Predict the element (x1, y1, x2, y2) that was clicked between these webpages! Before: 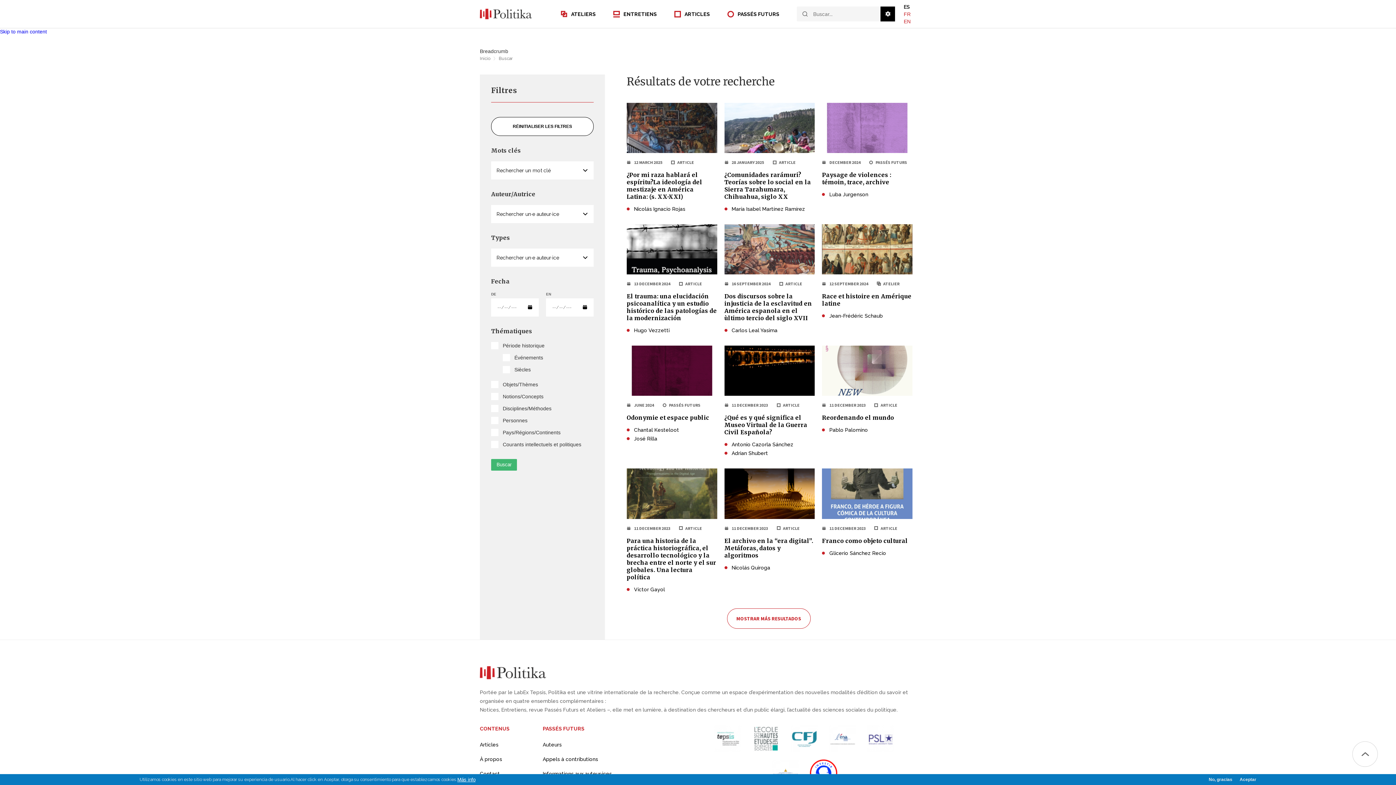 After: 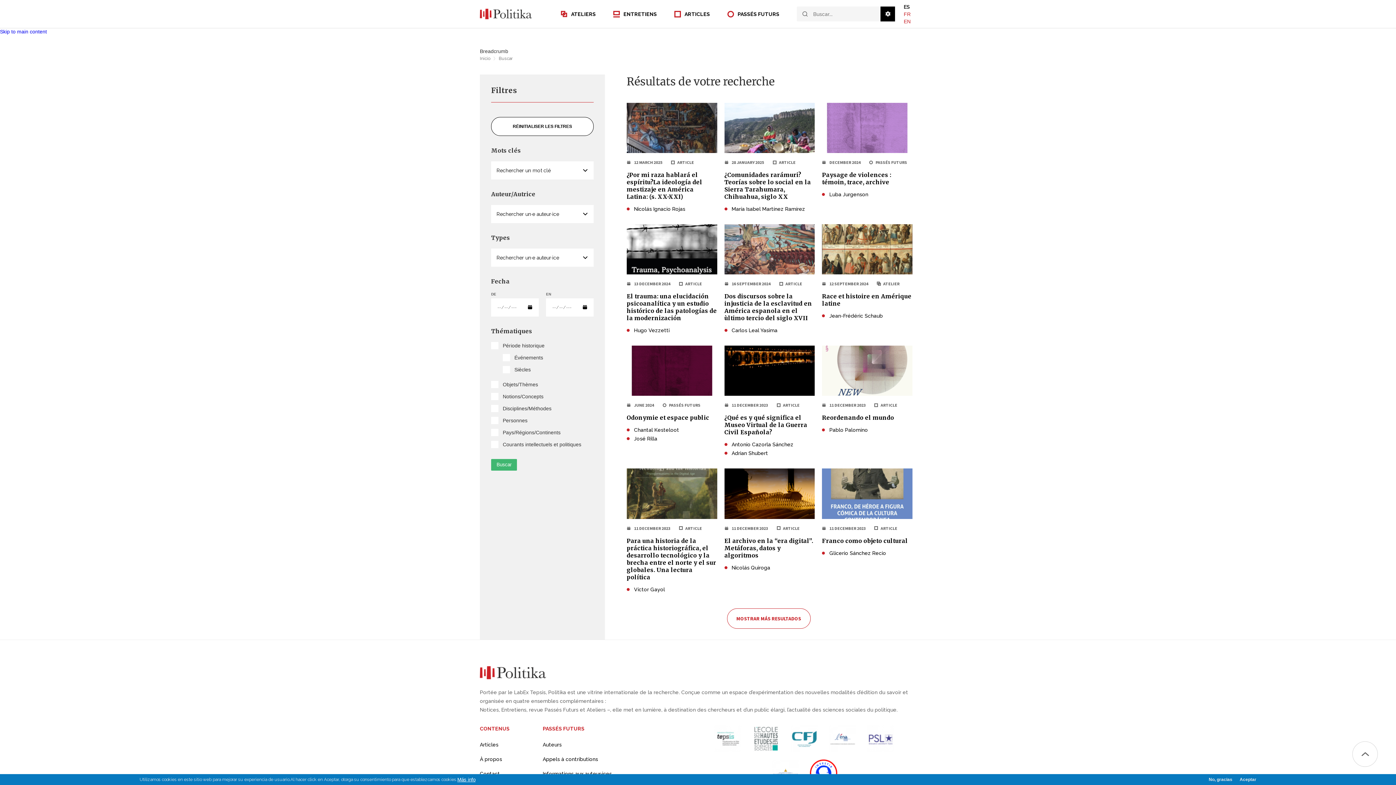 Action: bbox: (752, 725, 780, 752)